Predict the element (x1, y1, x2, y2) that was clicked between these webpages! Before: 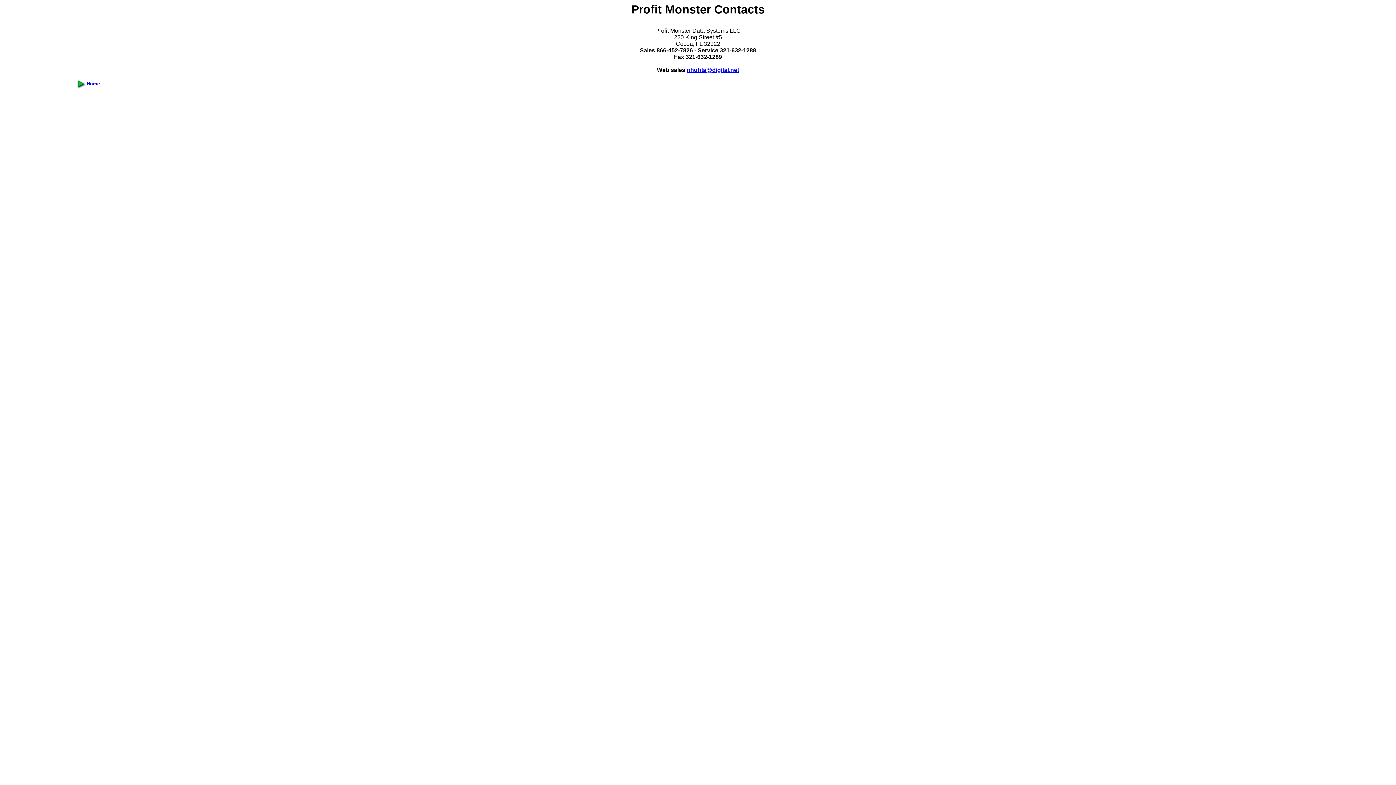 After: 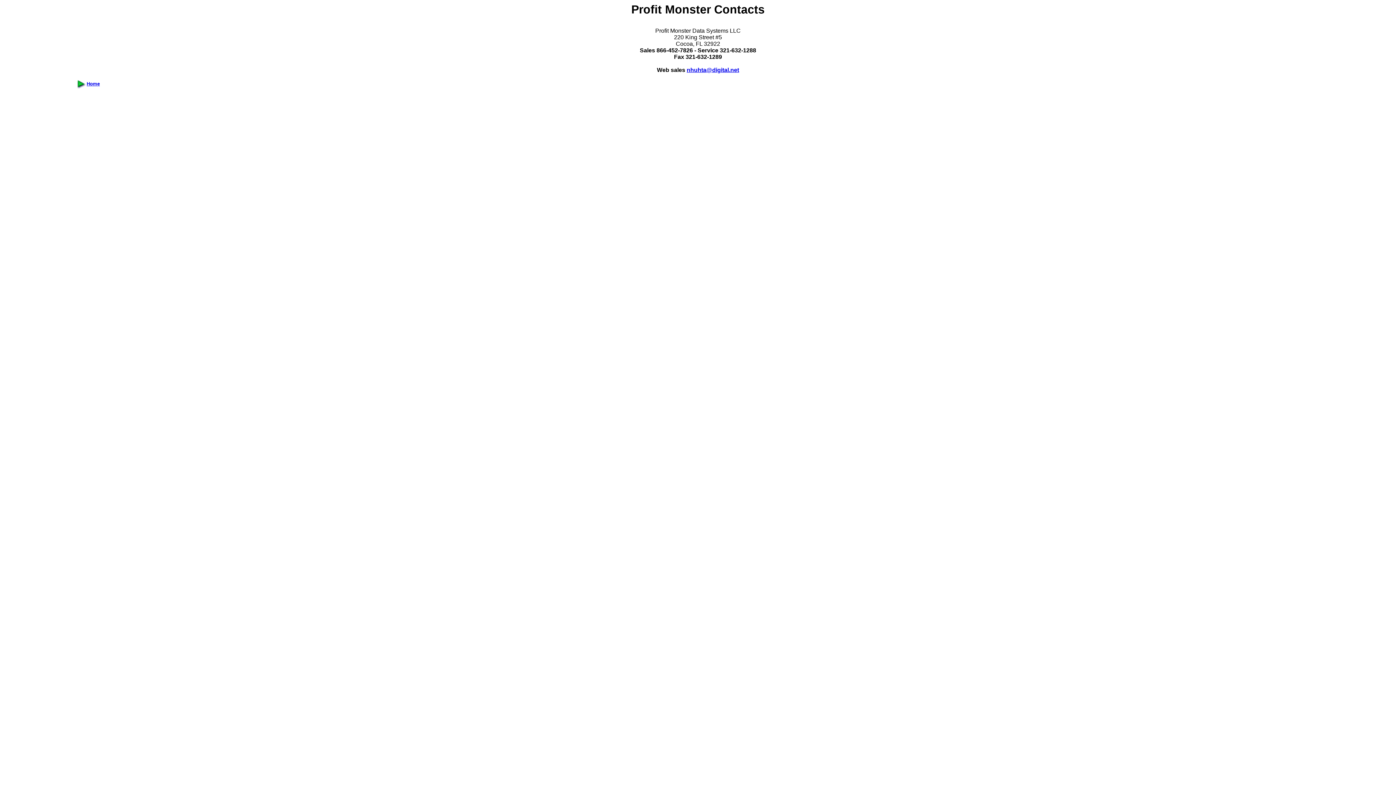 Action: label: nhuhta@digital.net bbox: (686, 67, 739, 73)